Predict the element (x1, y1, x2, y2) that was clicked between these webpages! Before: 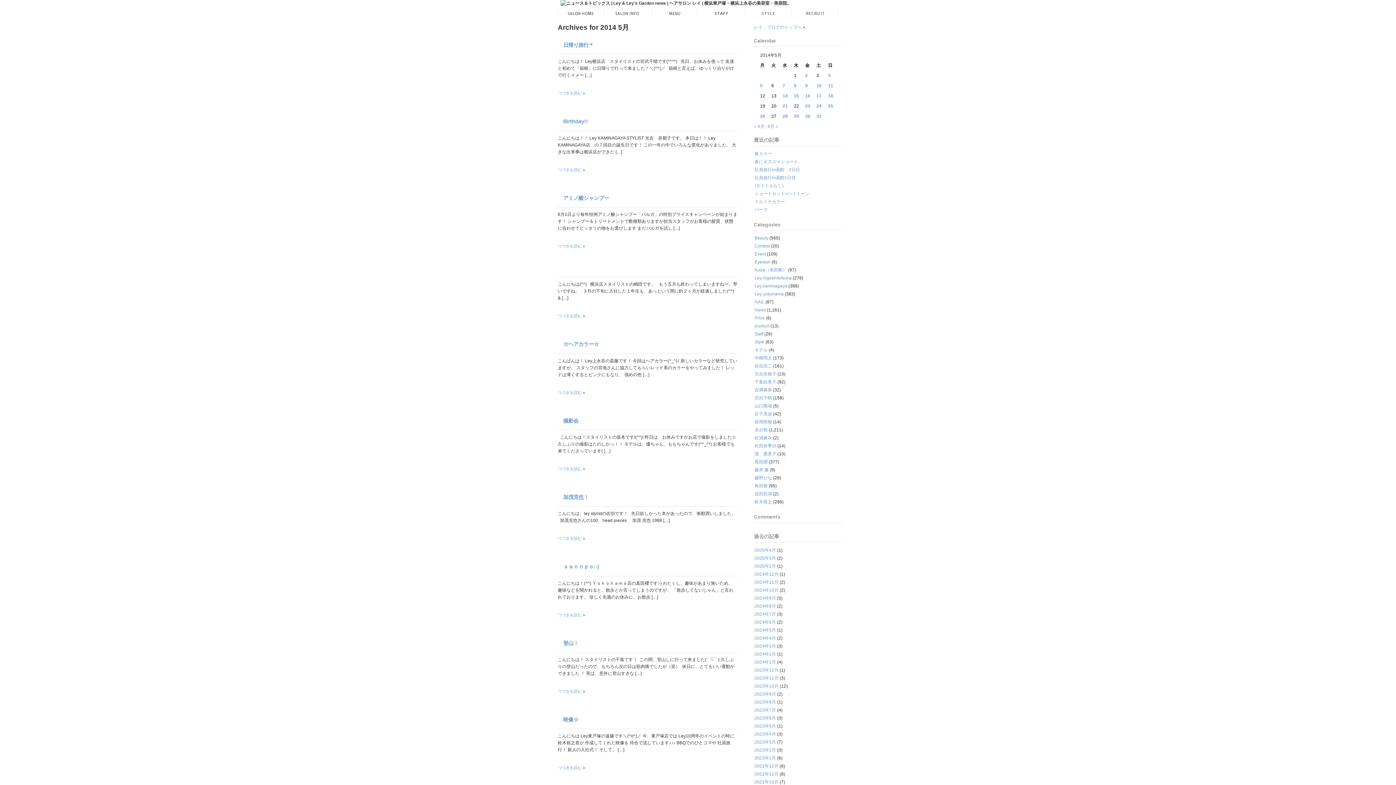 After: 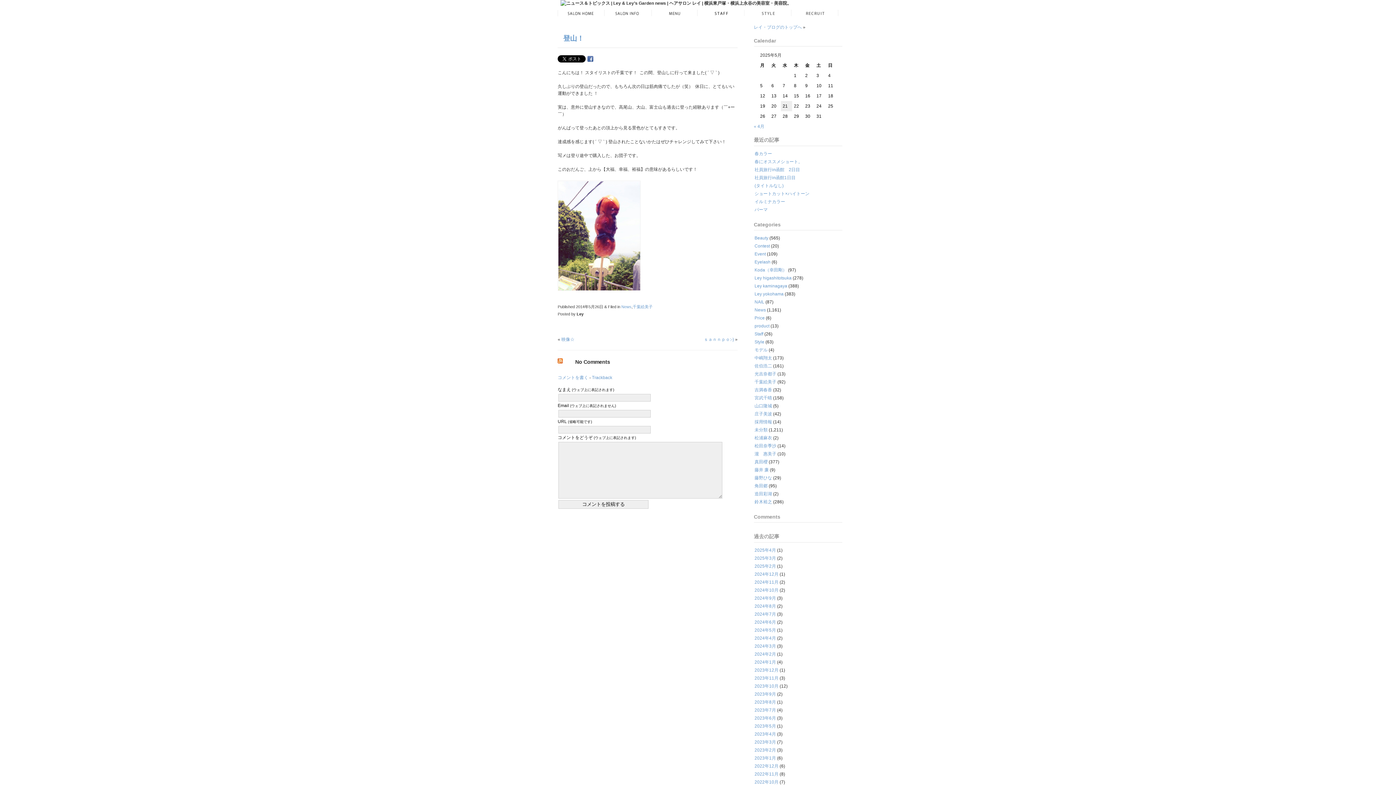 Action: label: 登山！ bbox: (563, 640, 578, 646)